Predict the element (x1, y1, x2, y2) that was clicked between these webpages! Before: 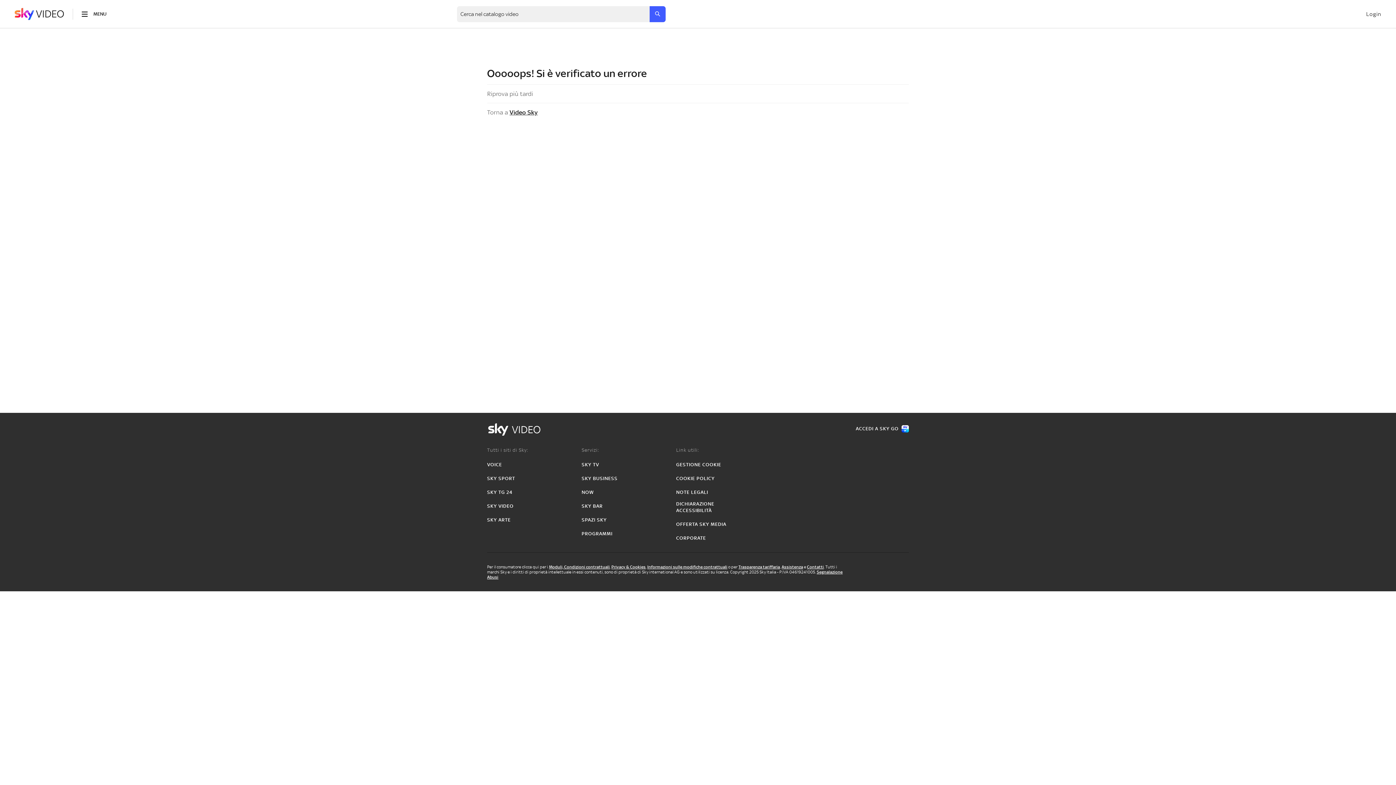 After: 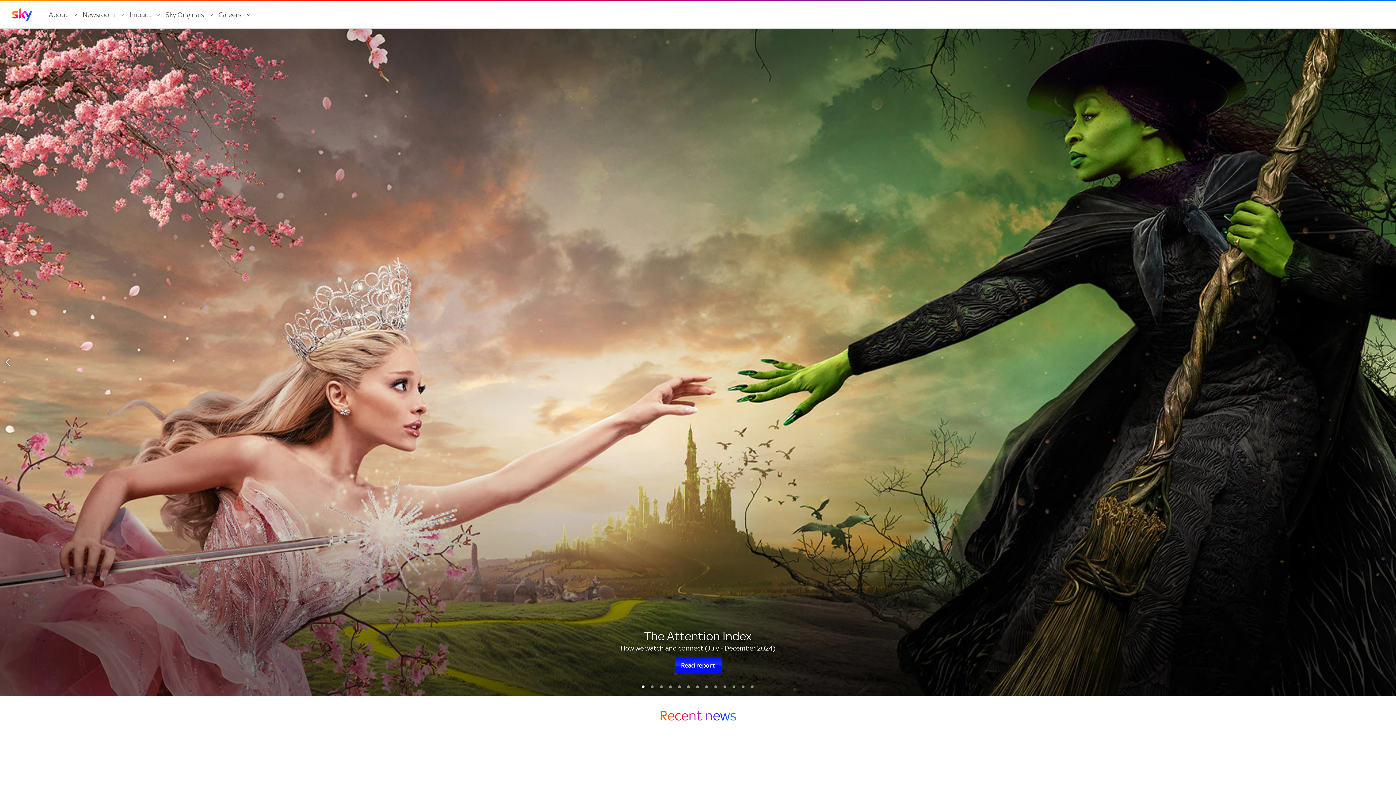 Action: label: CORPORATE bbox: (676, 535, 706, 541)